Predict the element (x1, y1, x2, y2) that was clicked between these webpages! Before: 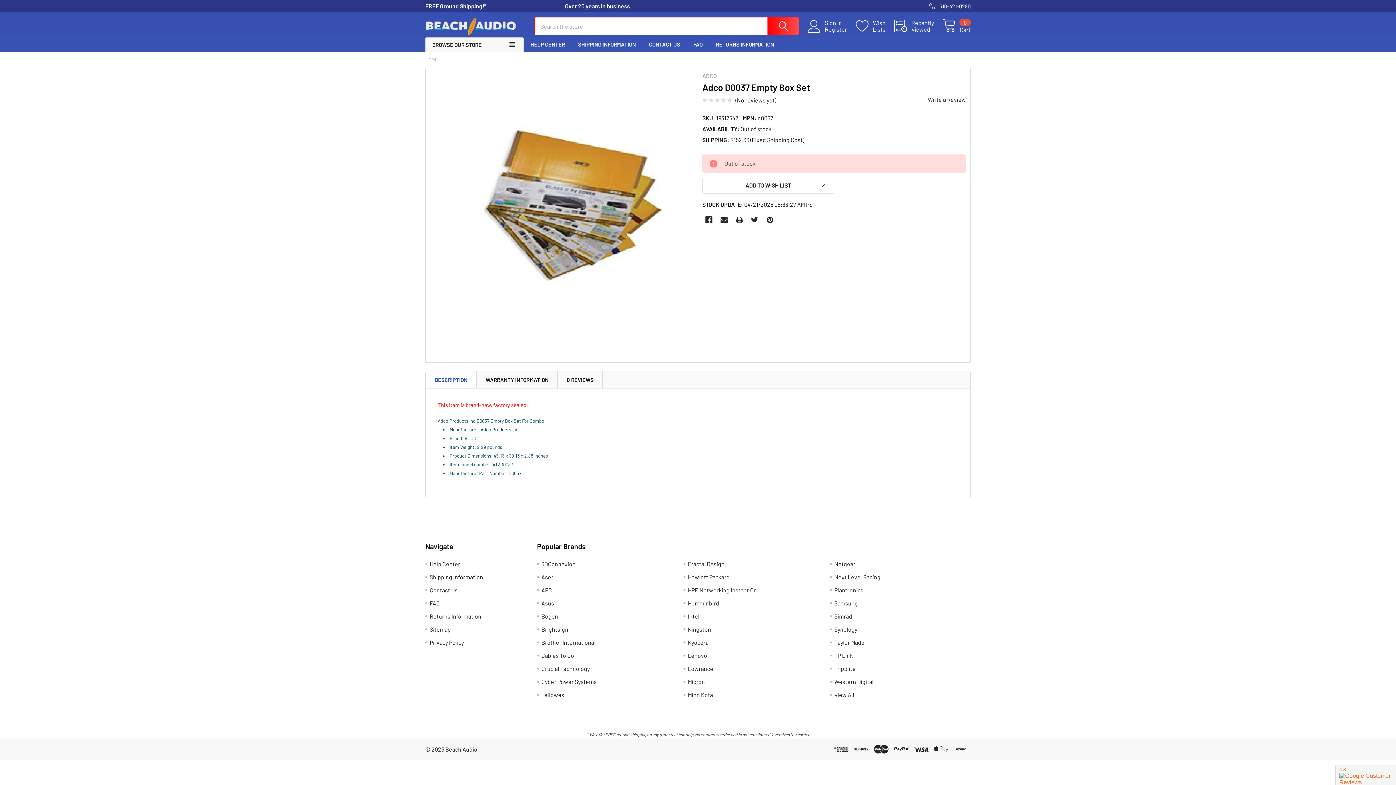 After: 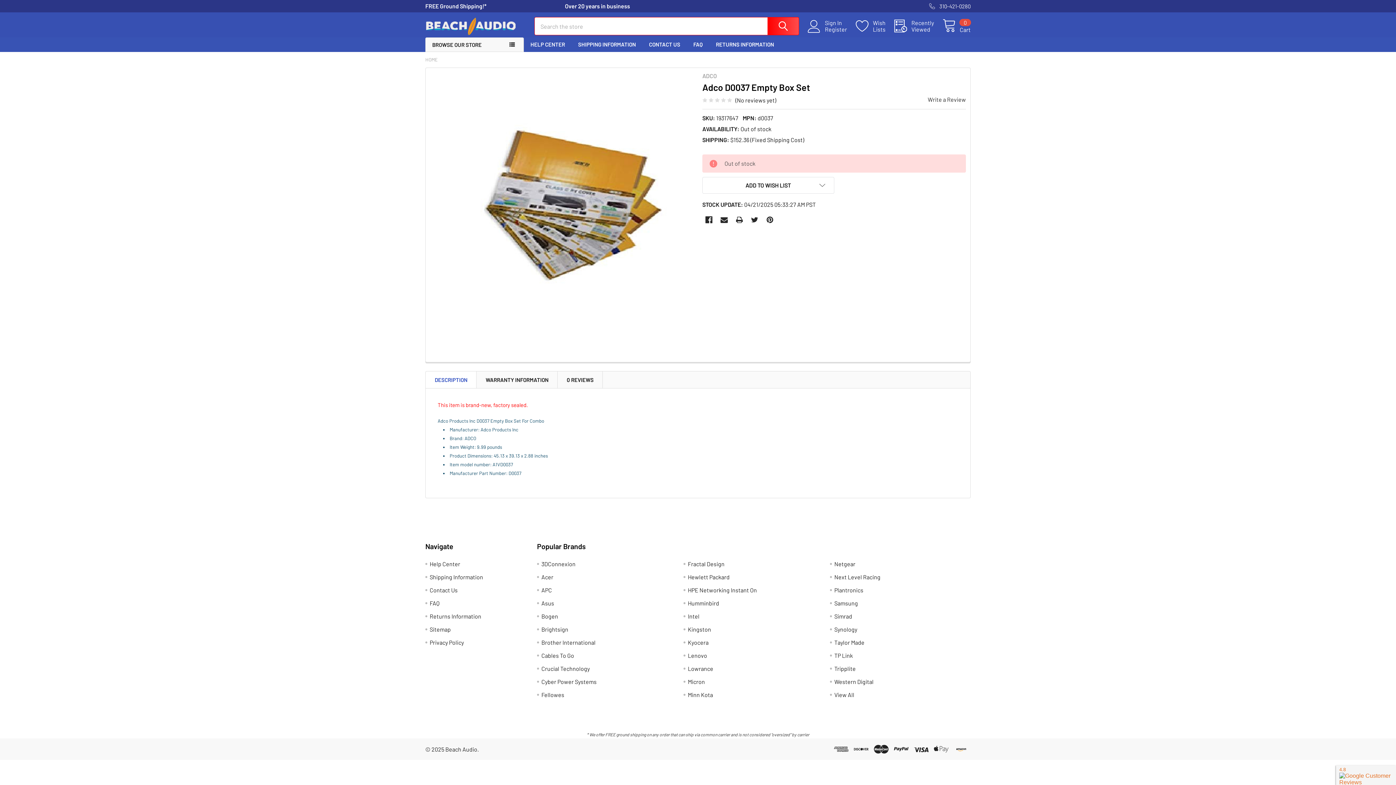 Action: bbox: (426, 371, 476, 388) label: DESCRIPTION